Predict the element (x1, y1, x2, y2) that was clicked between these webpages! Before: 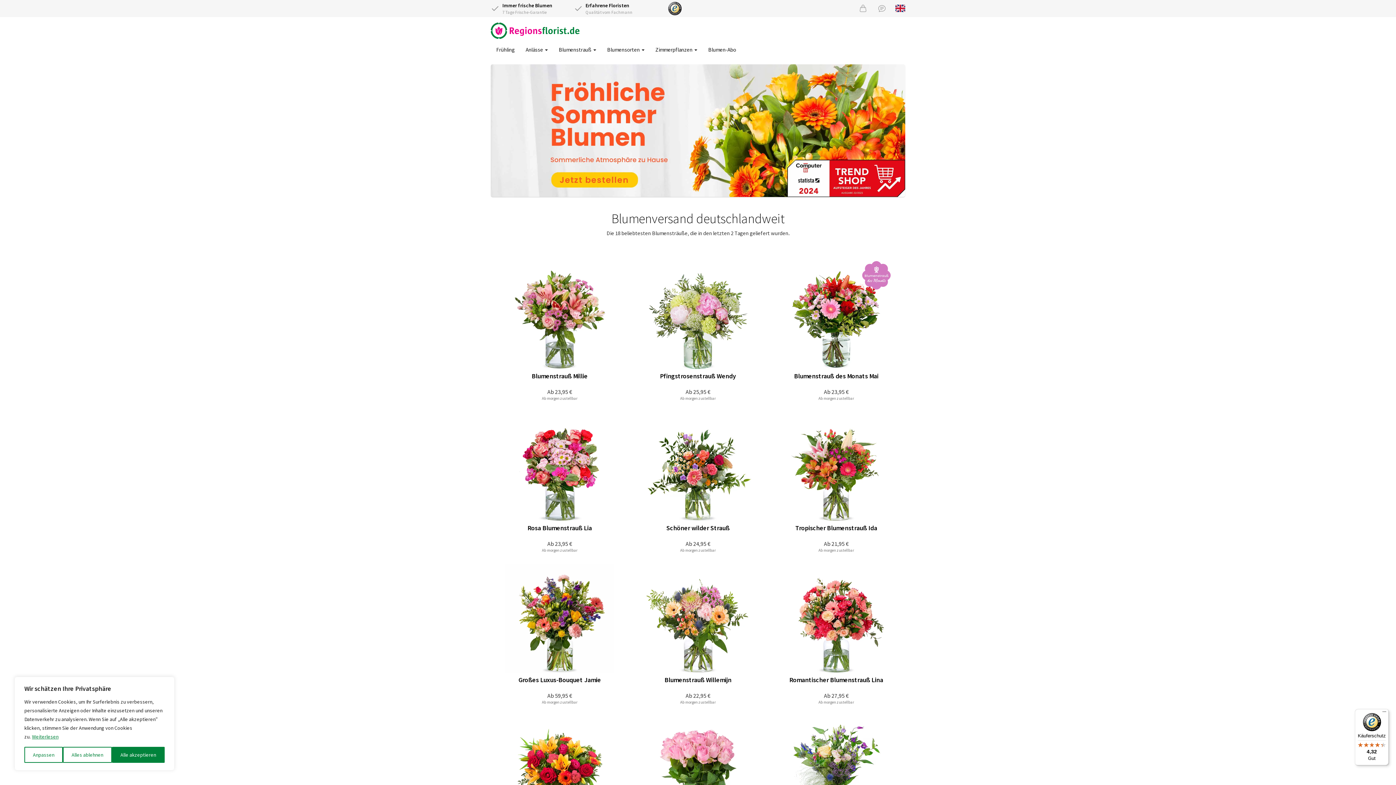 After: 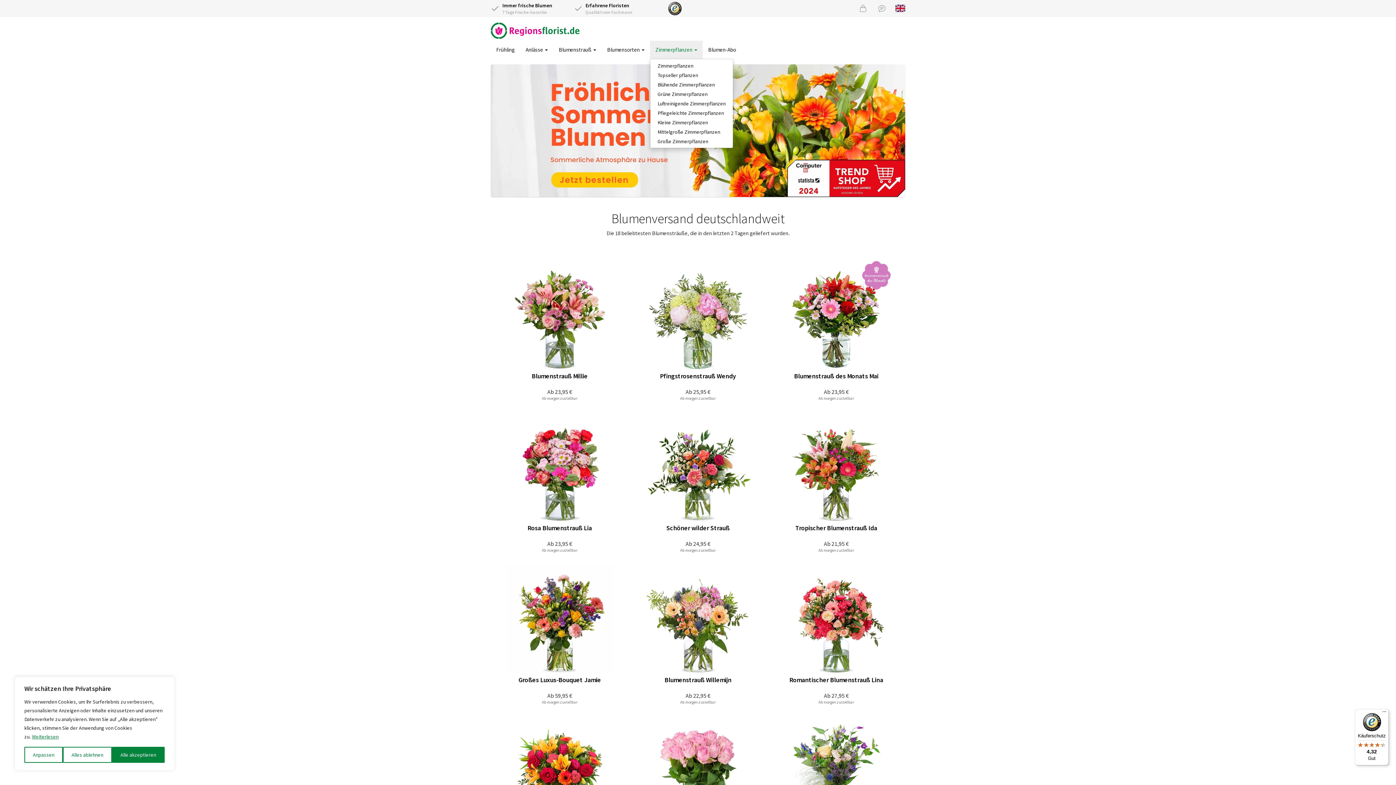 Action: bbox: (650, 40, 702, 58) label: Zimmerpflanzen 